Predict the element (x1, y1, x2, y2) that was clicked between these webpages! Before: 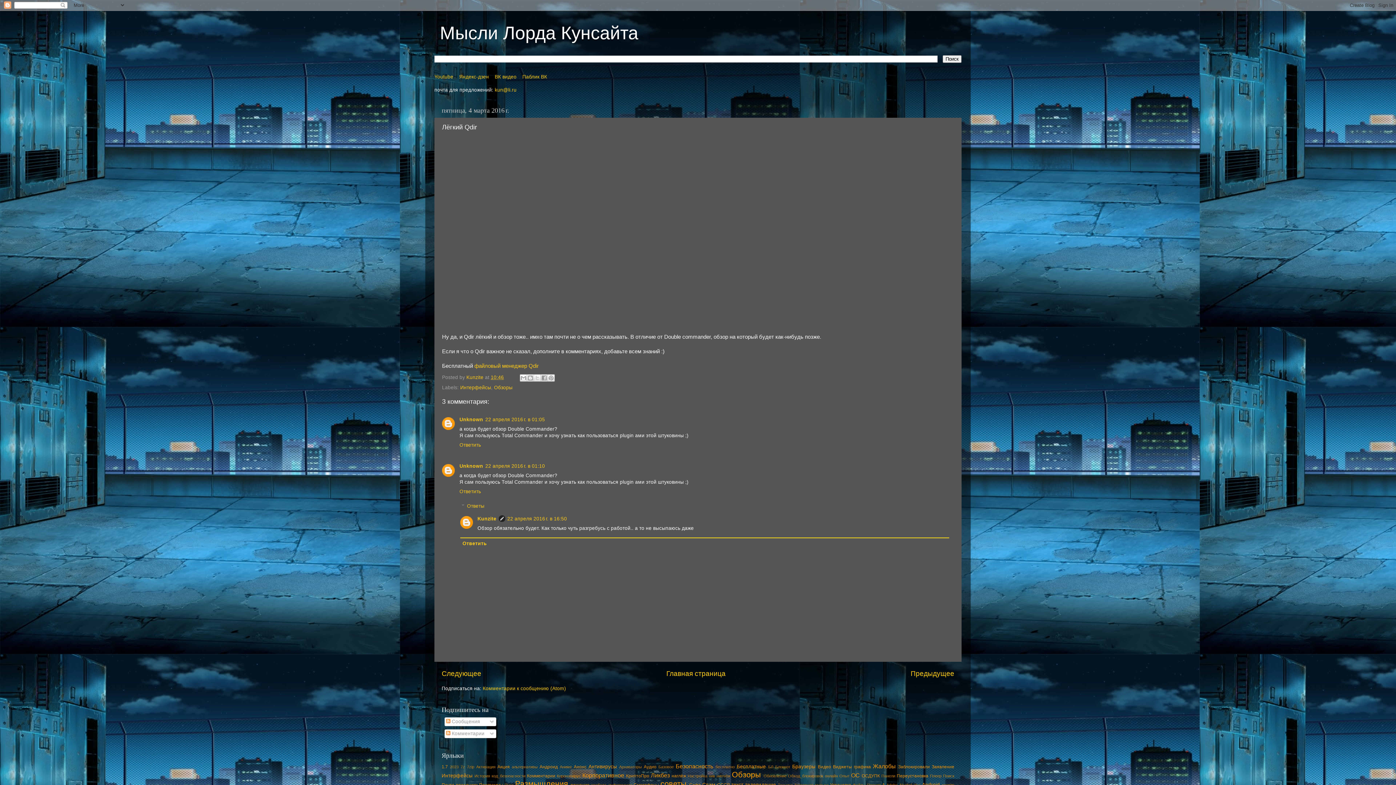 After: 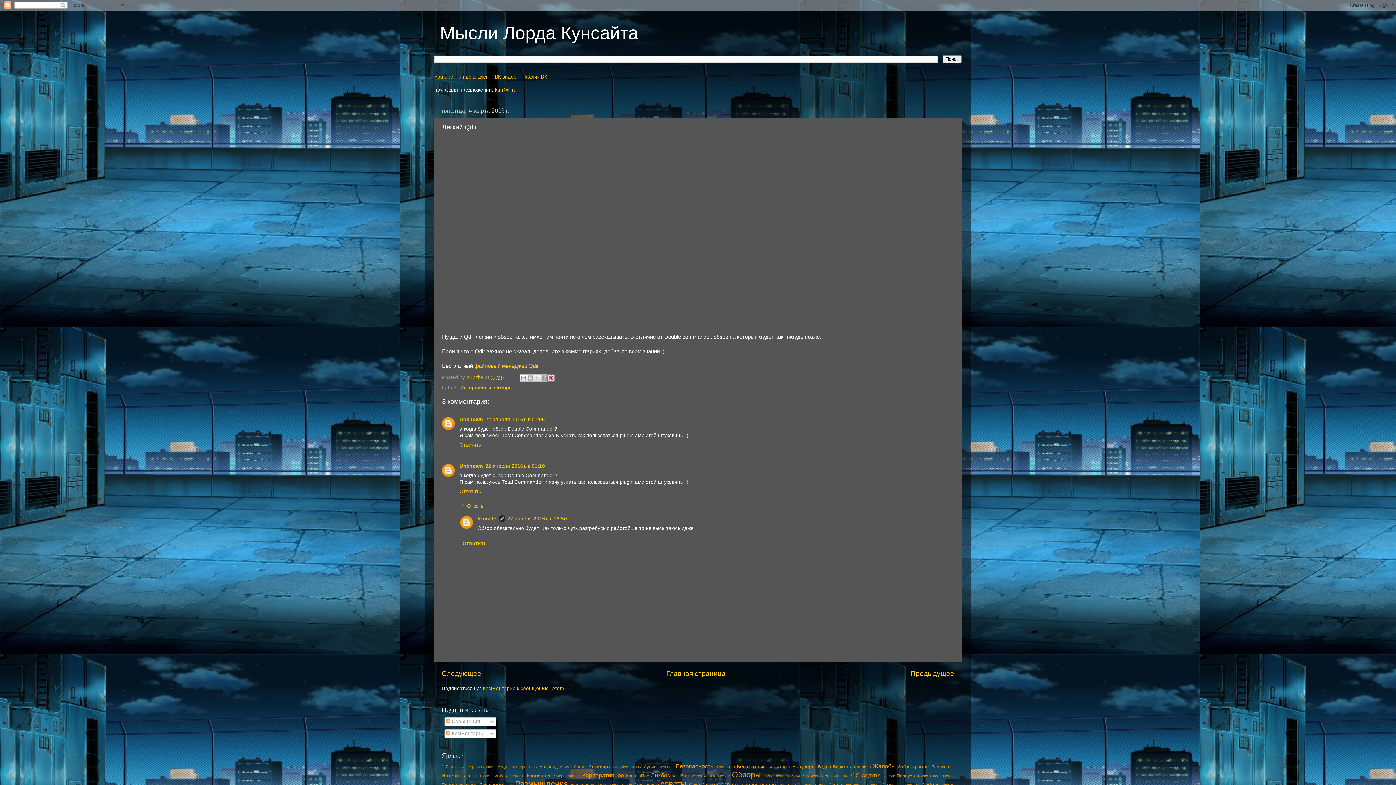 Action: bbox: (547, 374, 554, 381) label: Поделиться в Pinterest